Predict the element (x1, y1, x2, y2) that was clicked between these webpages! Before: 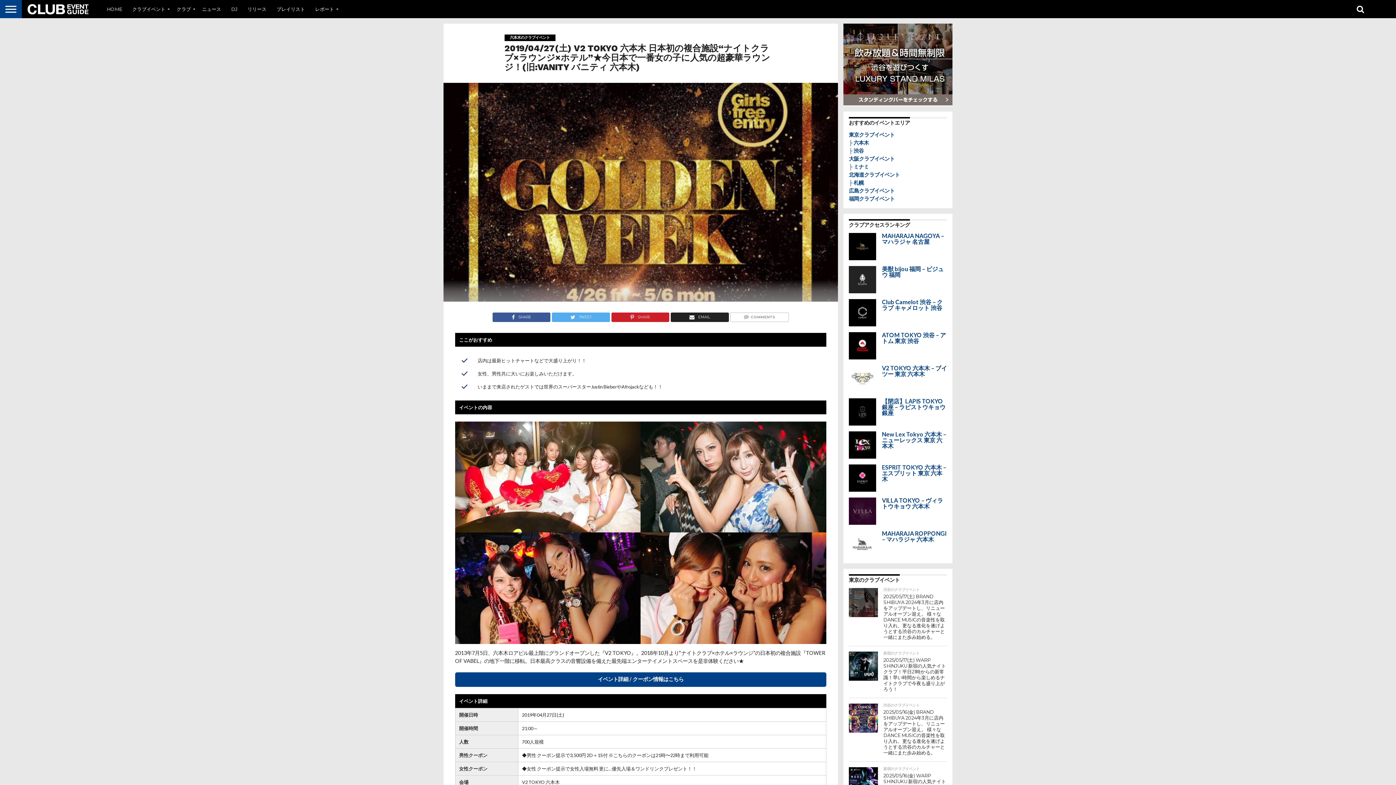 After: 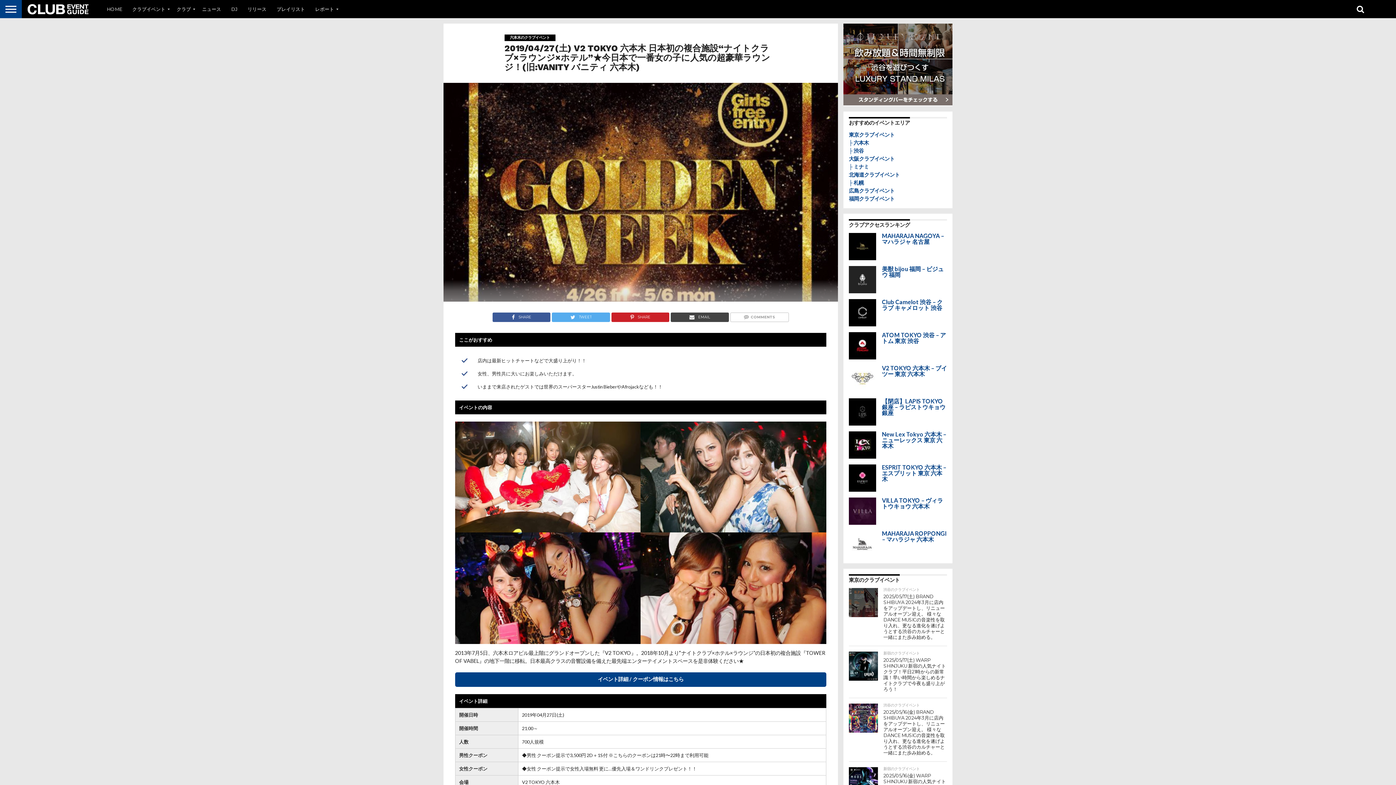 Action: bbox: (670, 311, 728, 318) label: EMAIL